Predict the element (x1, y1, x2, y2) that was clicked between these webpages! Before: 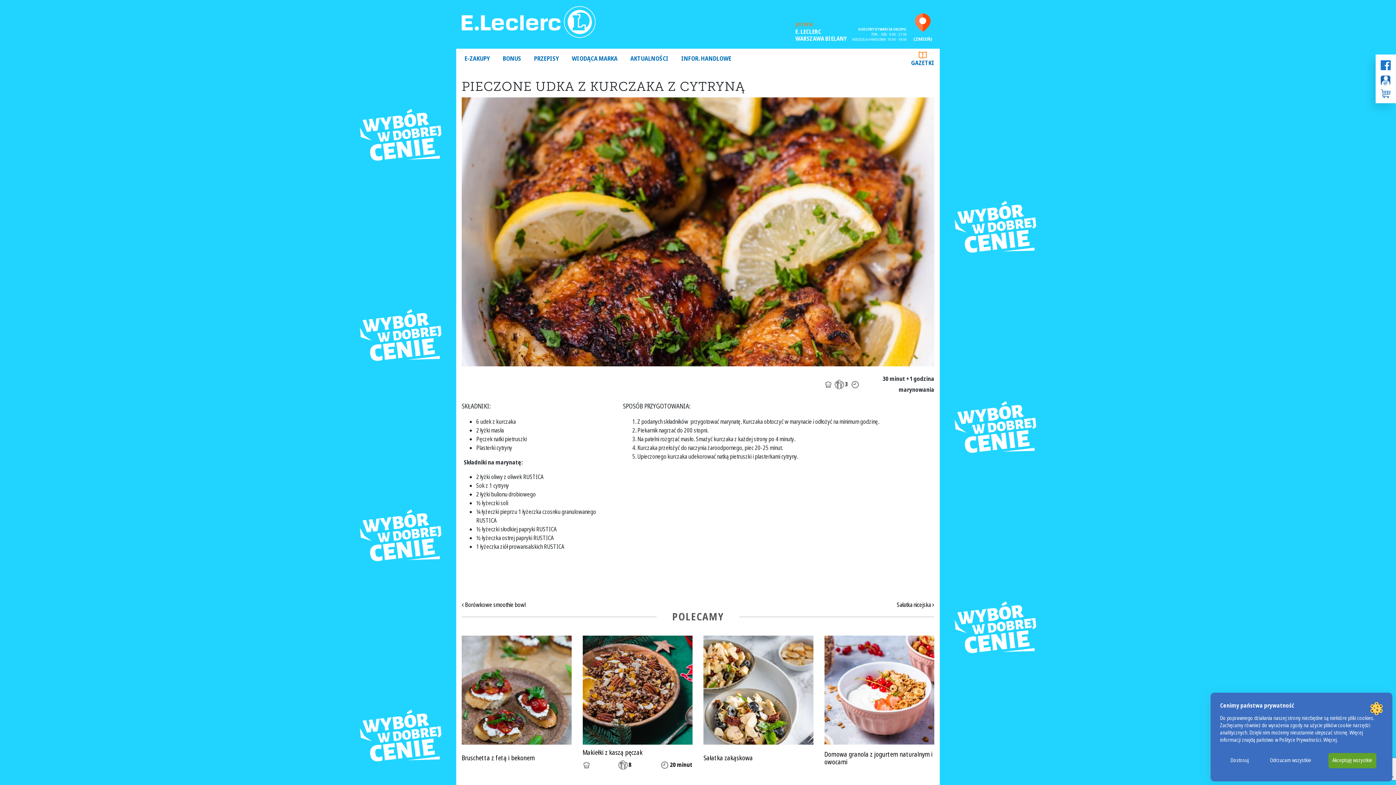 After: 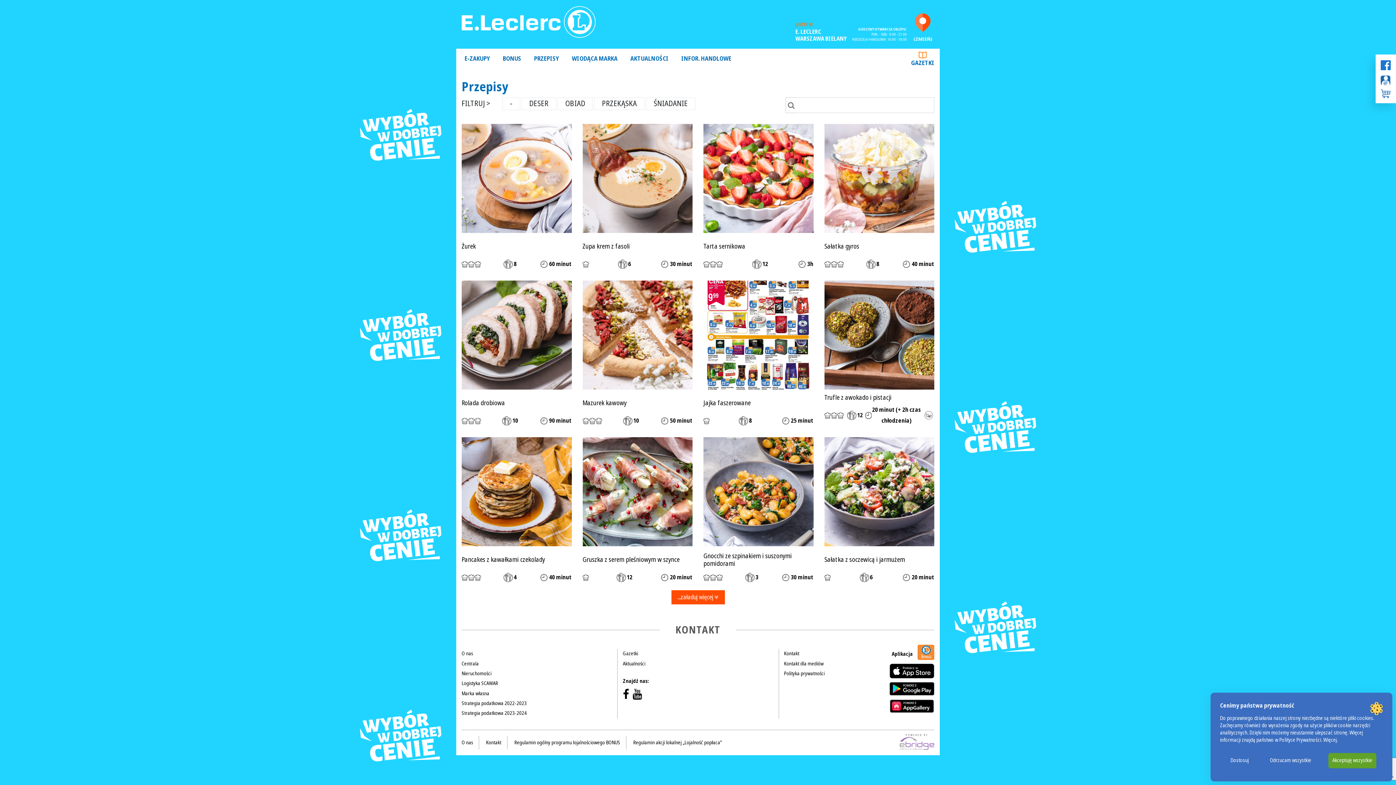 Action: bbox: (531, 54, 569, 68) label: PRZEPISY